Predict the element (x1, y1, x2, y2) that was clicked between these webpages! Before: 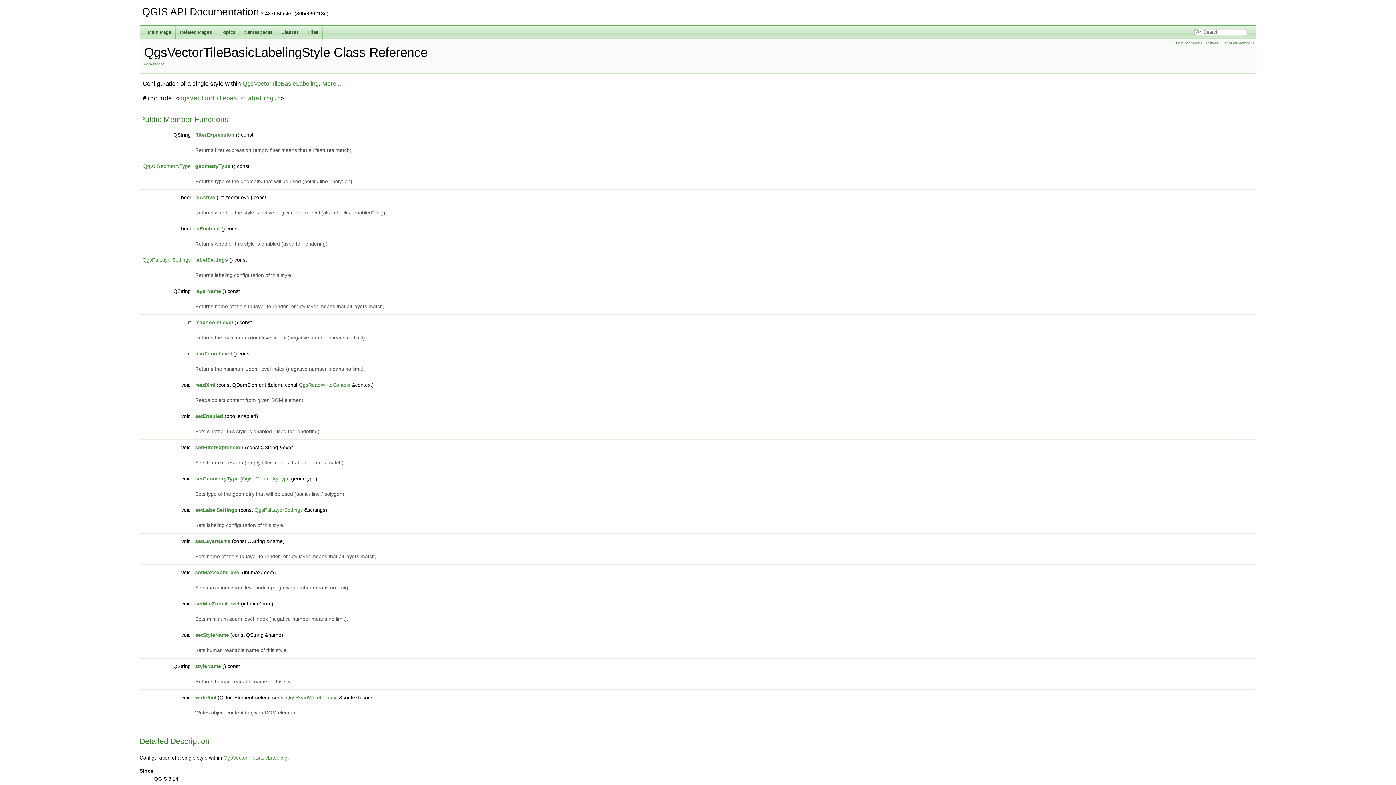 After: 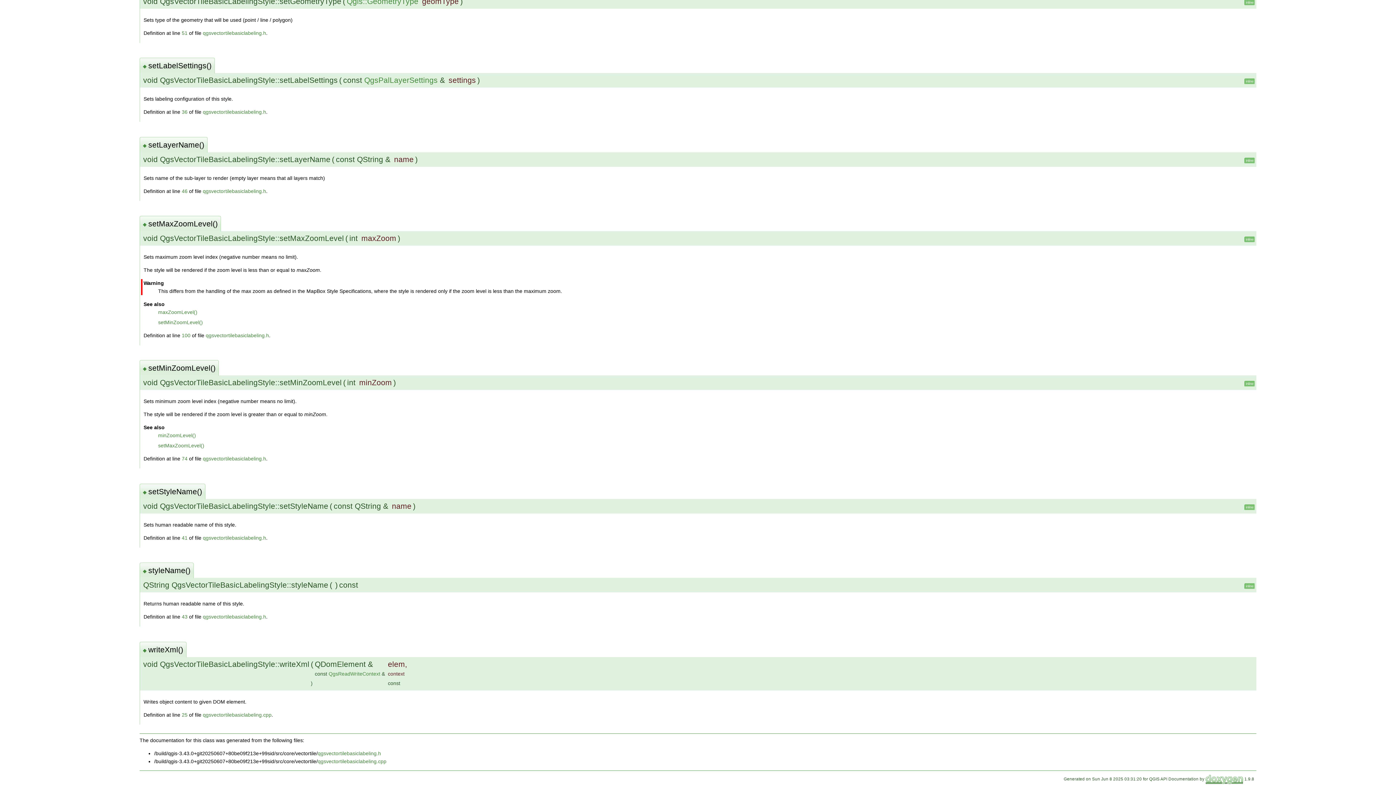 Action: label: writeXml bbox: (195, 695, 216, 700)